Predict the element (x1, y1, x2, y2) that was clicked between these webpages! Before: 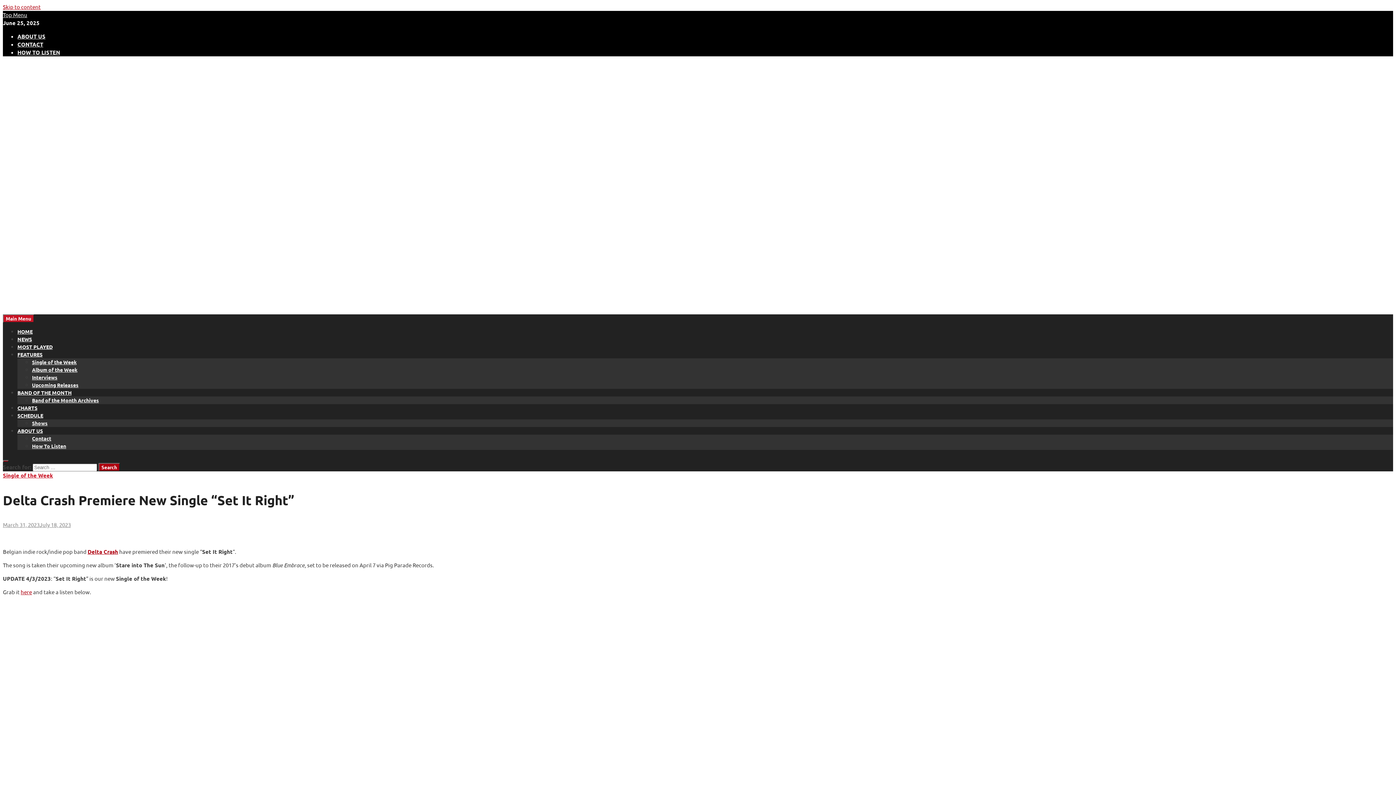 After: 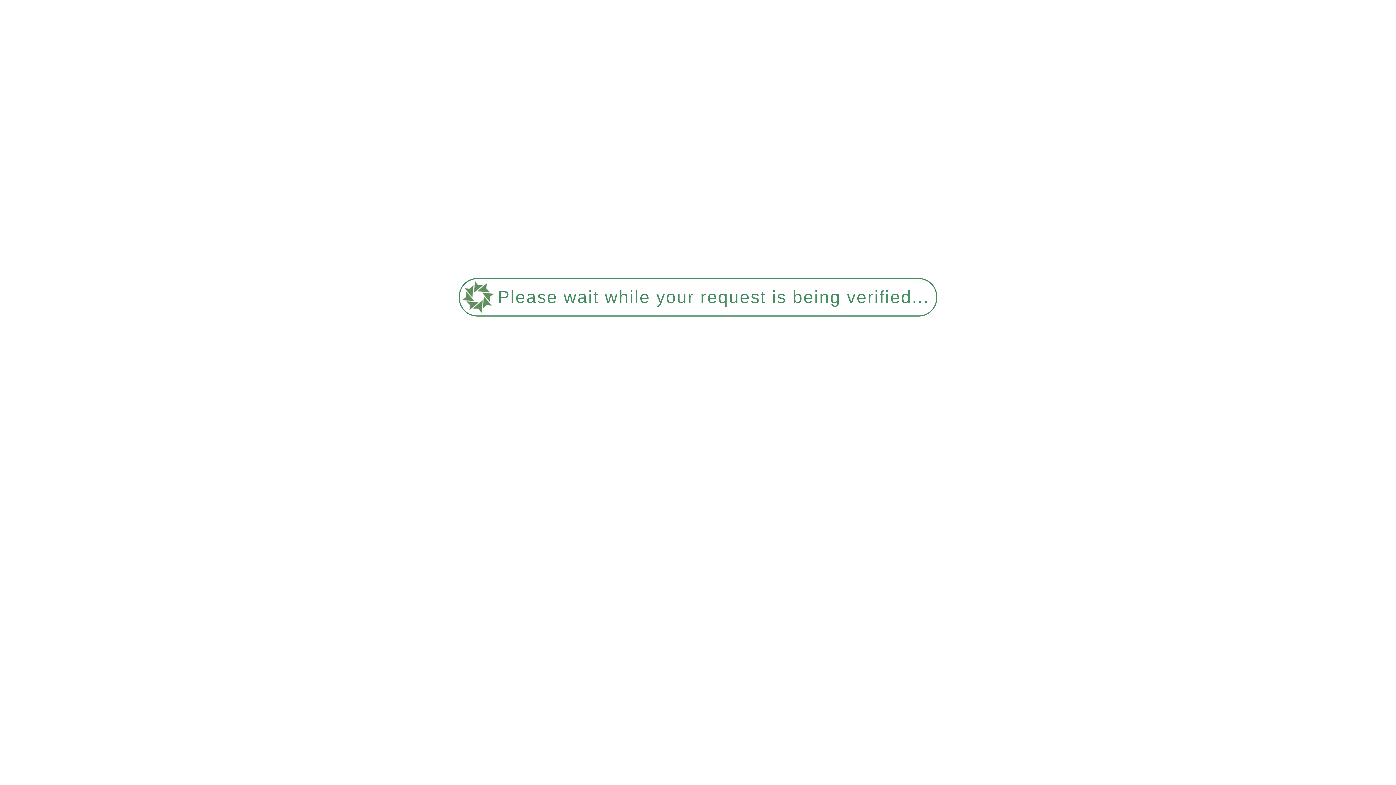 Action: label: NEWS bbox: (17, 336, 32, 342)